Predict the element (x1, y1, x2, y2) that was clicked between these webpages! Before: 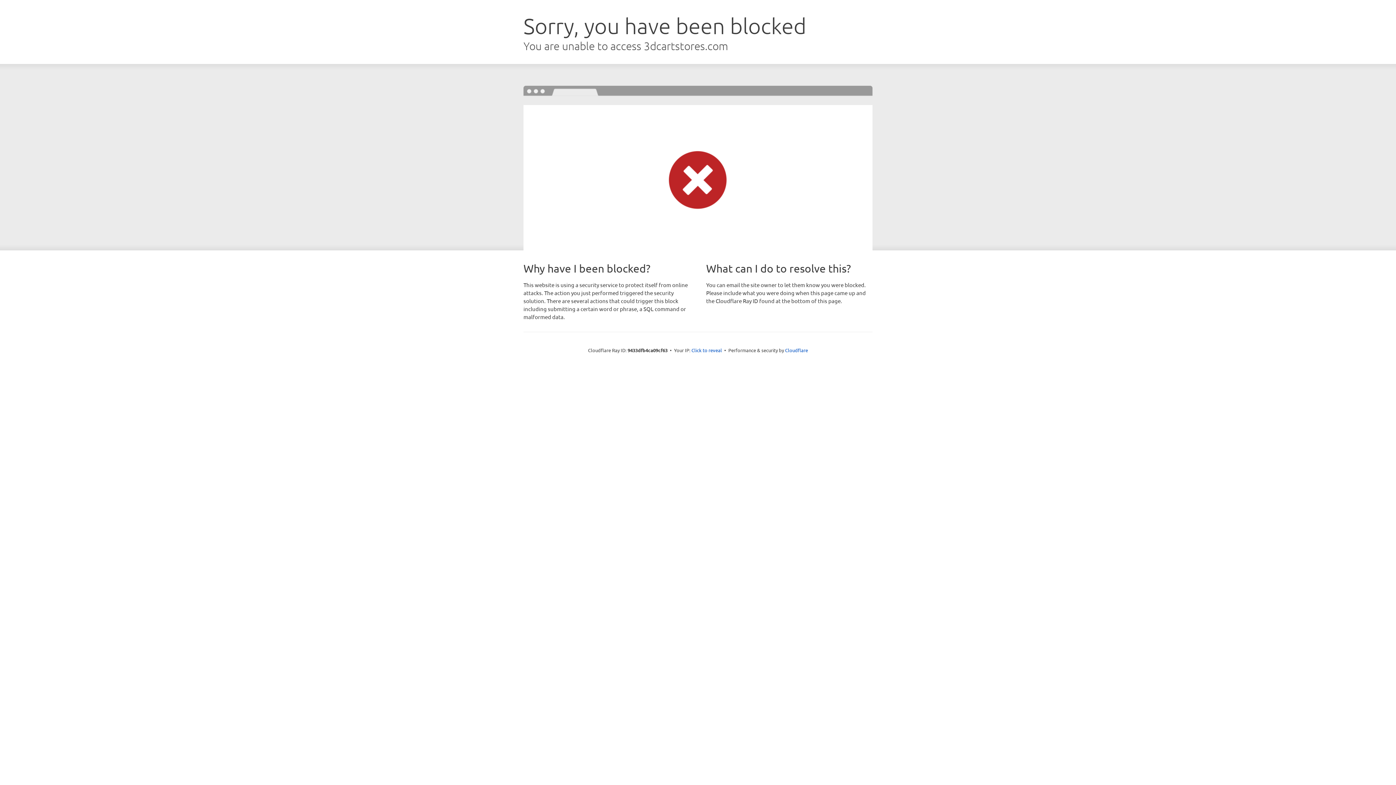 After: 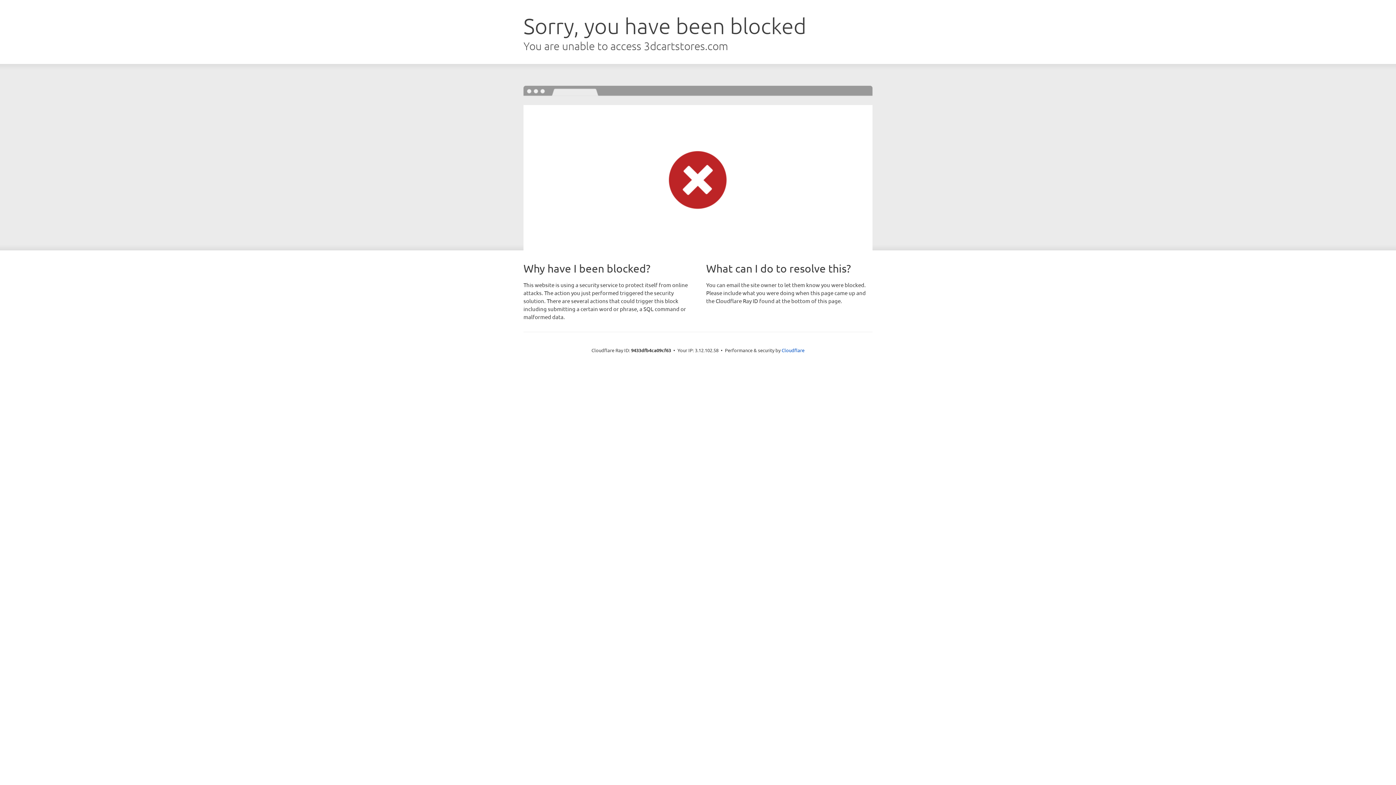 Action: bbox: (691, 346, 722, 353) label: Click to reveal